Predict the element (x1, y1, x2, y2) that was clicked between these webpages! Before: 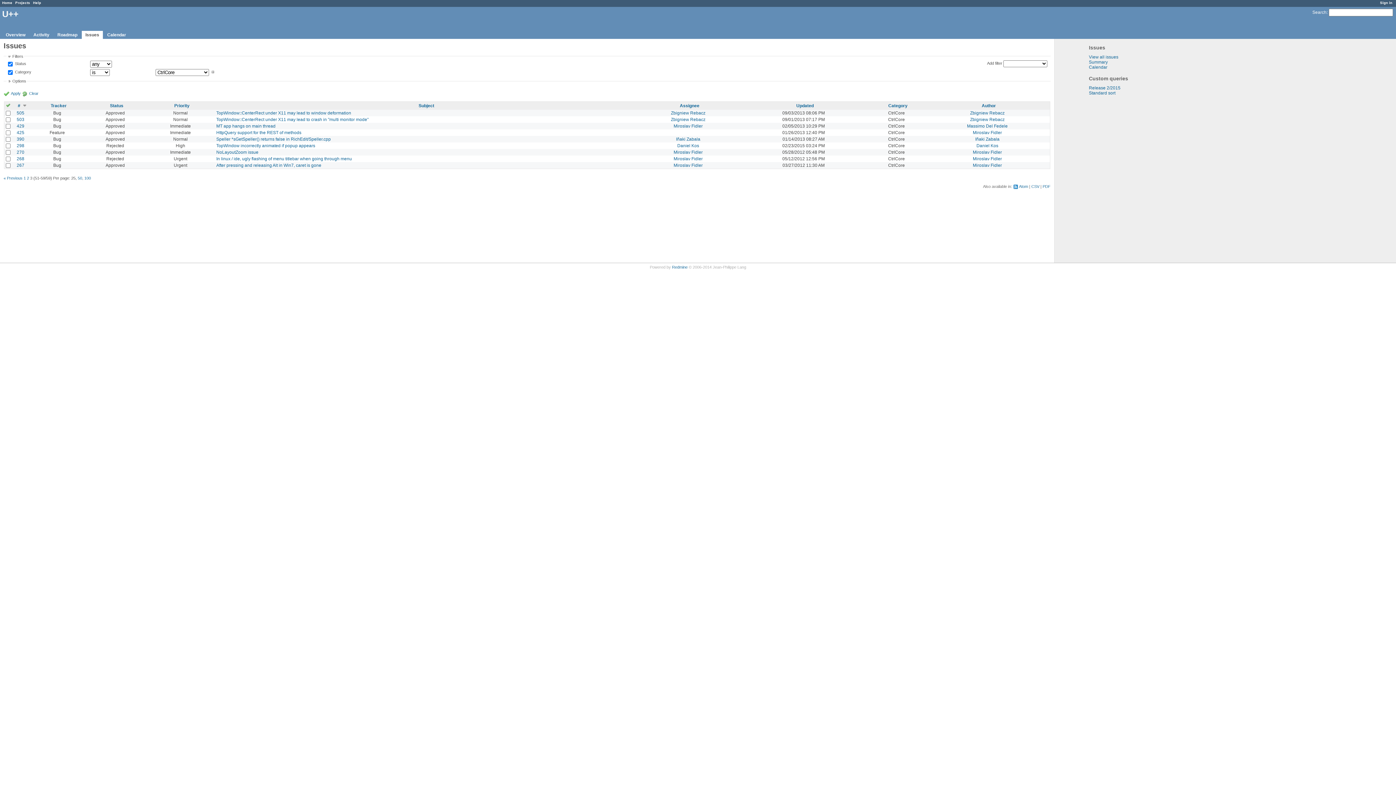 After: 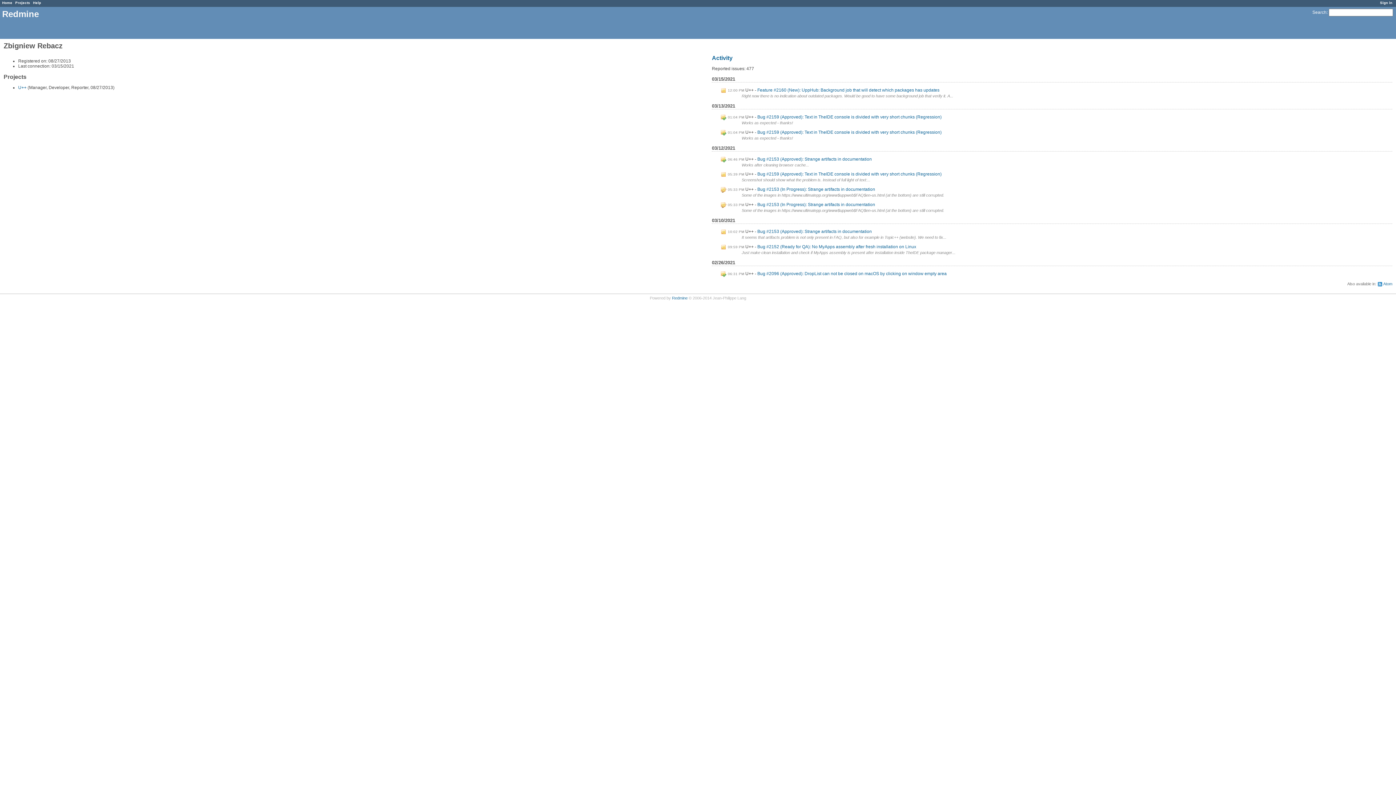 Action: bbox: (671, 117, 705, 122) label: Zbigniew Rebacz